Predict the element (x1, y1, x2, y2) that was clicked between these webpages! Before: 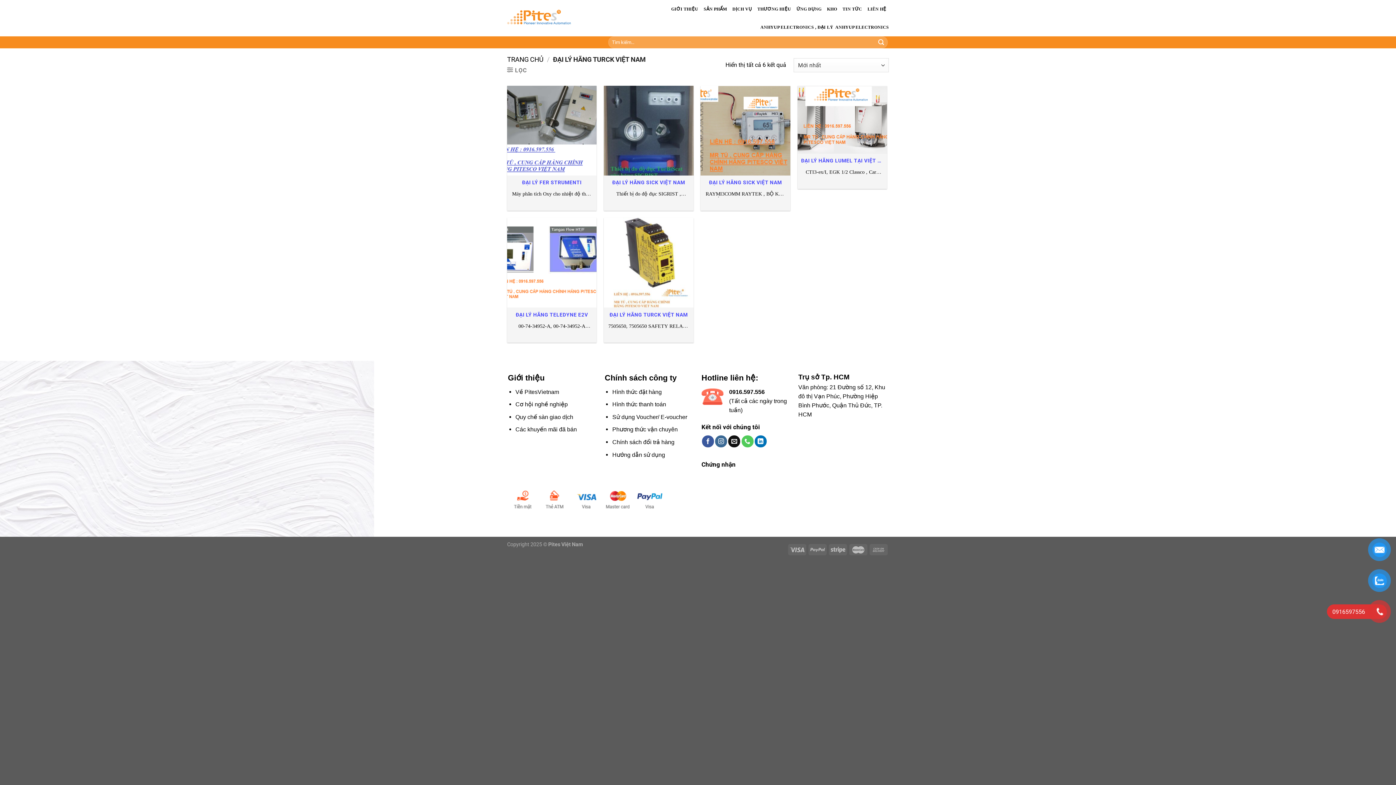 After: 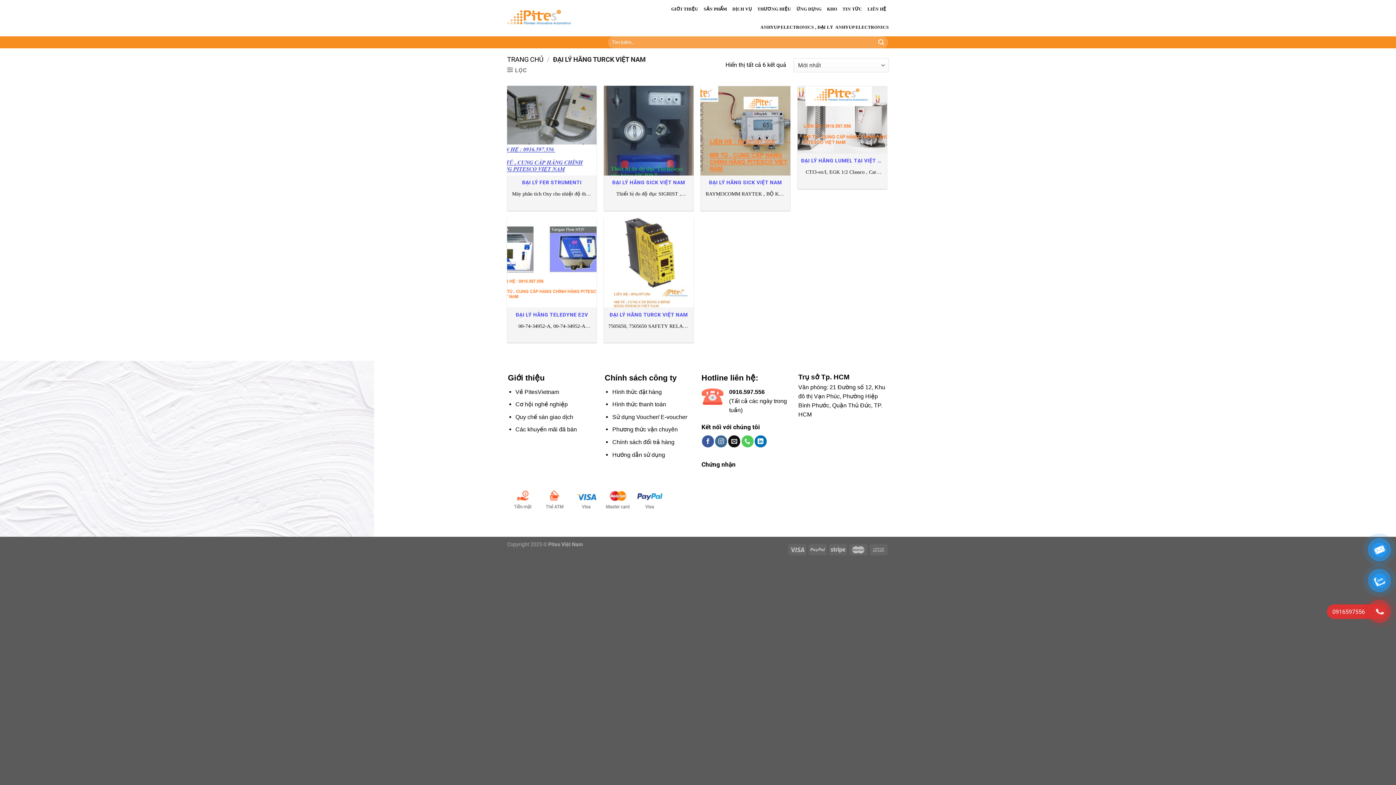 Action: bbox: (612, 401, 666, 407) label: Hình thức thanh toán